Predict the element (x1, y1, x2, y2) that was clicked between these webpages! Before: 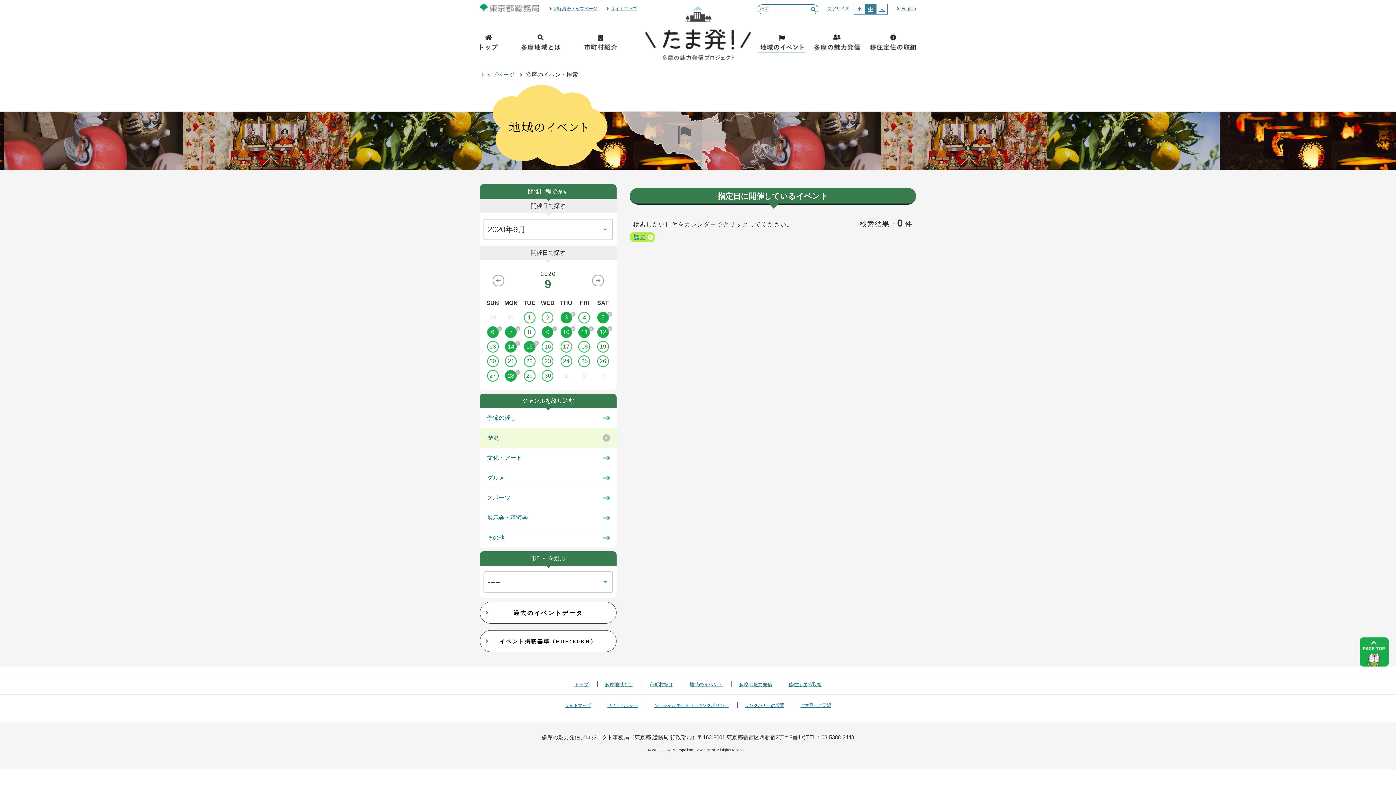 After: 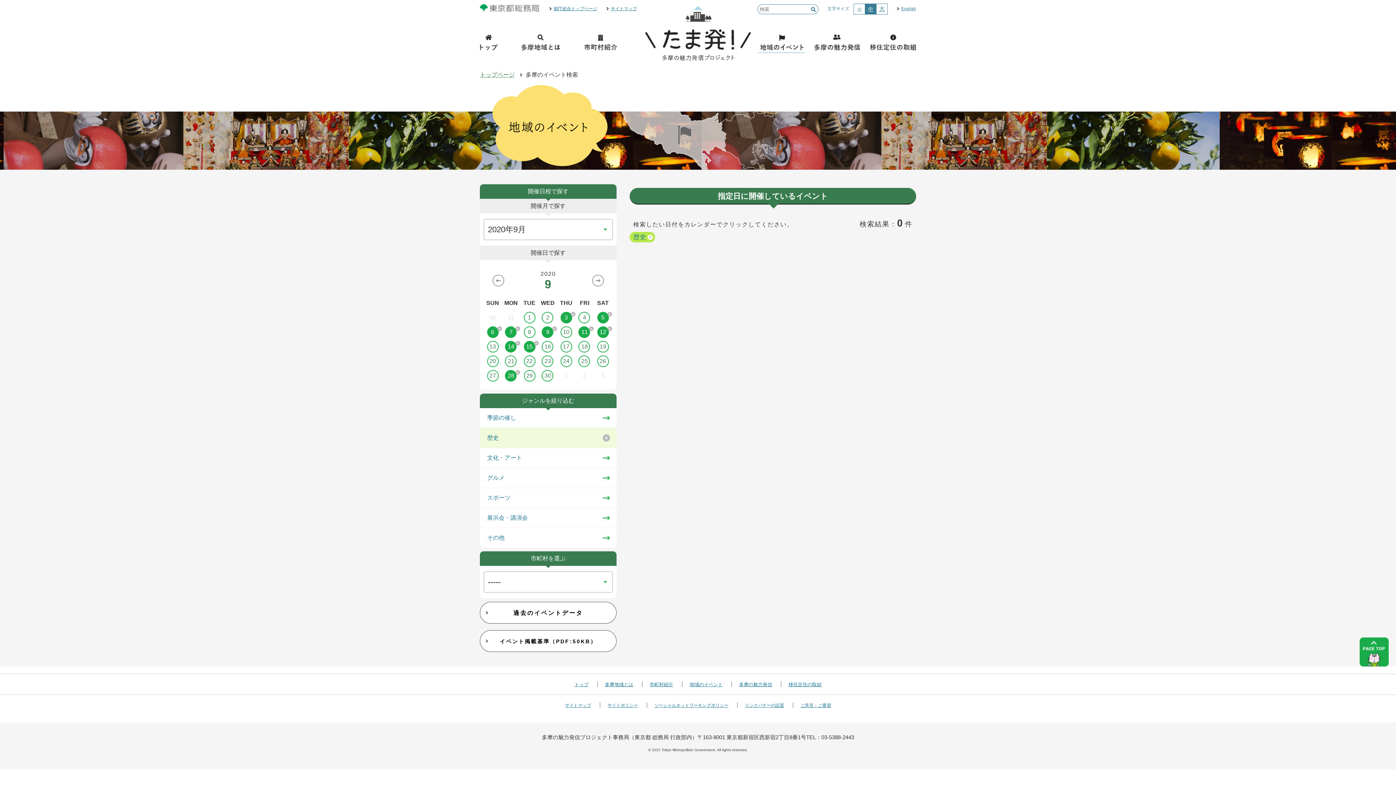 Action: bbox: (557, 326, 575, 338) label: 10